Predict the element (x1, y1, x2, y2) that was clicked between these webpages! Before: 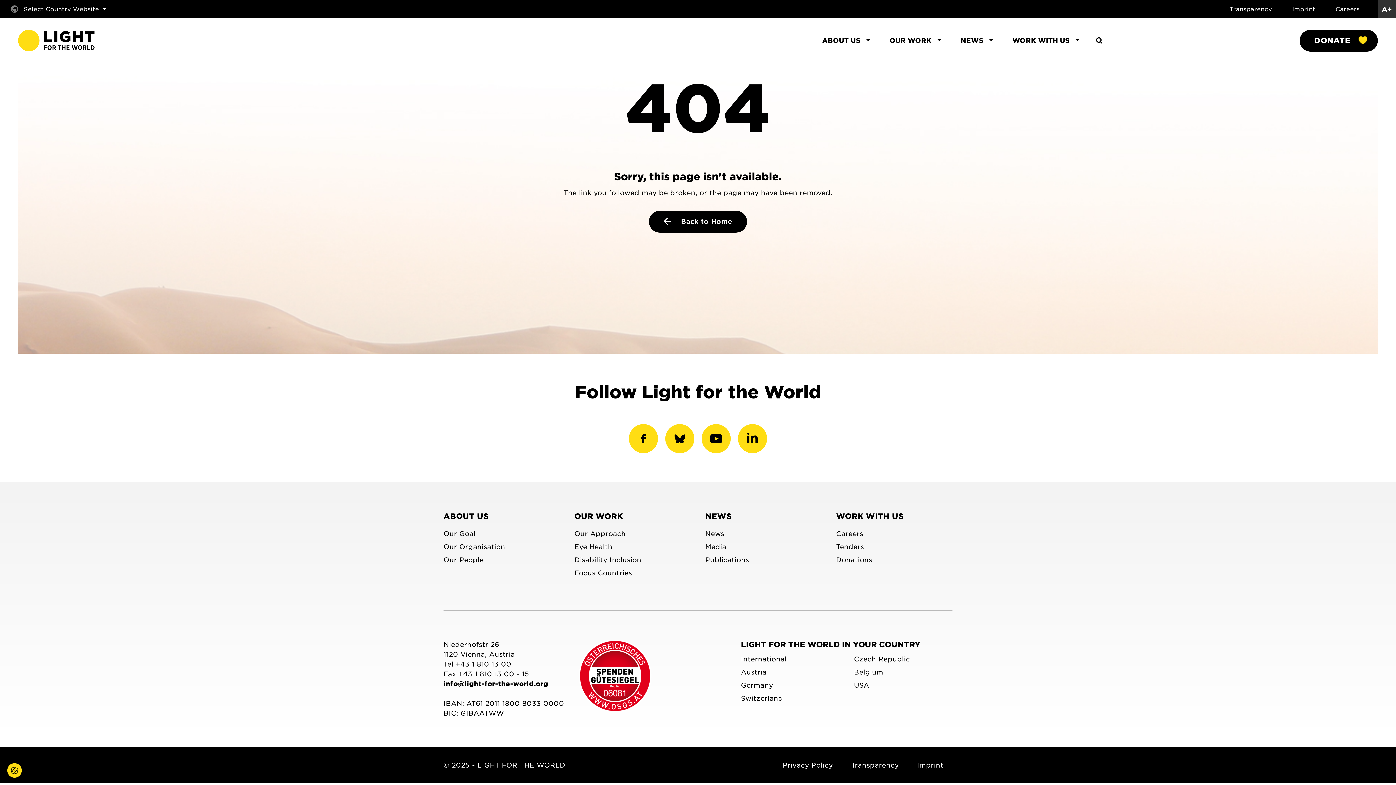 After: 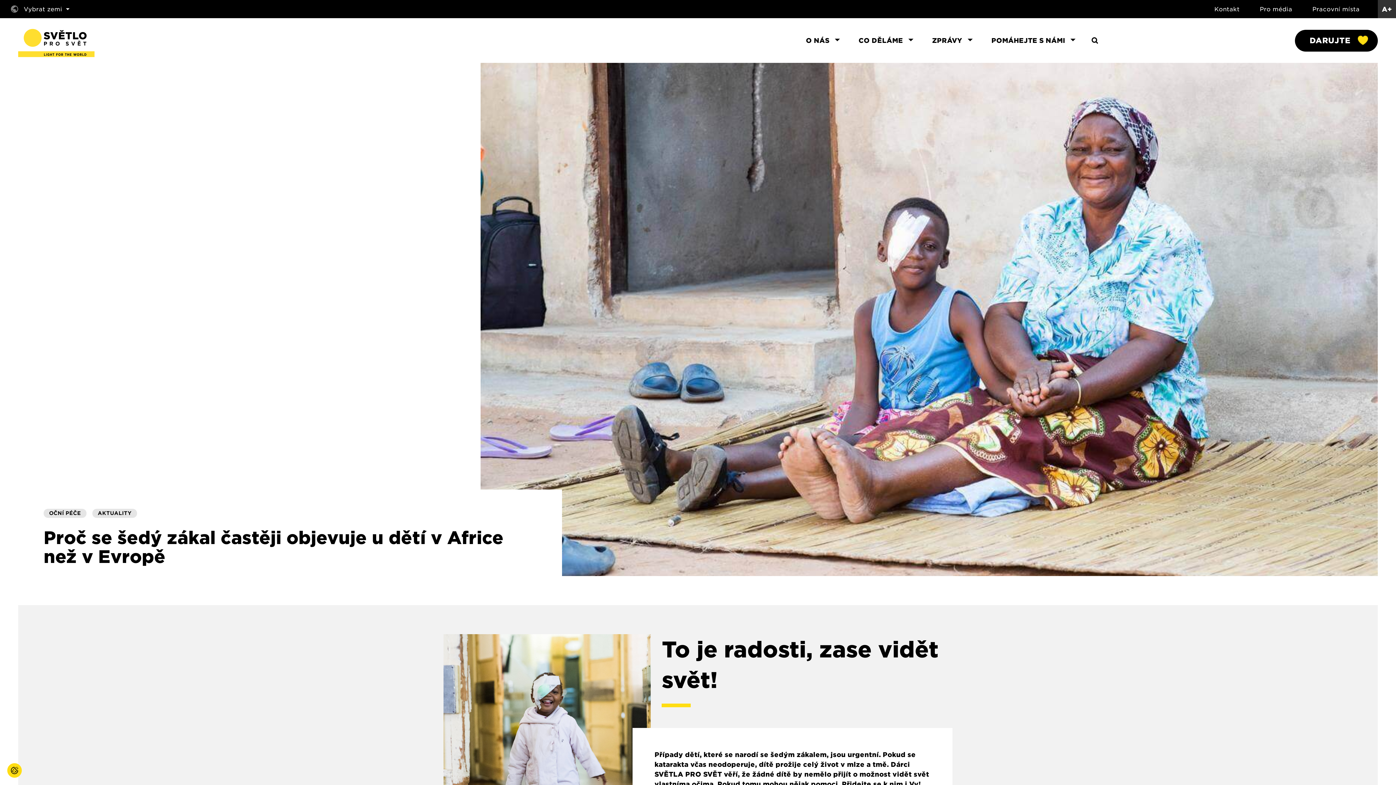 Action: bbox: (854, 655, 910, 663) label: Czech Republic